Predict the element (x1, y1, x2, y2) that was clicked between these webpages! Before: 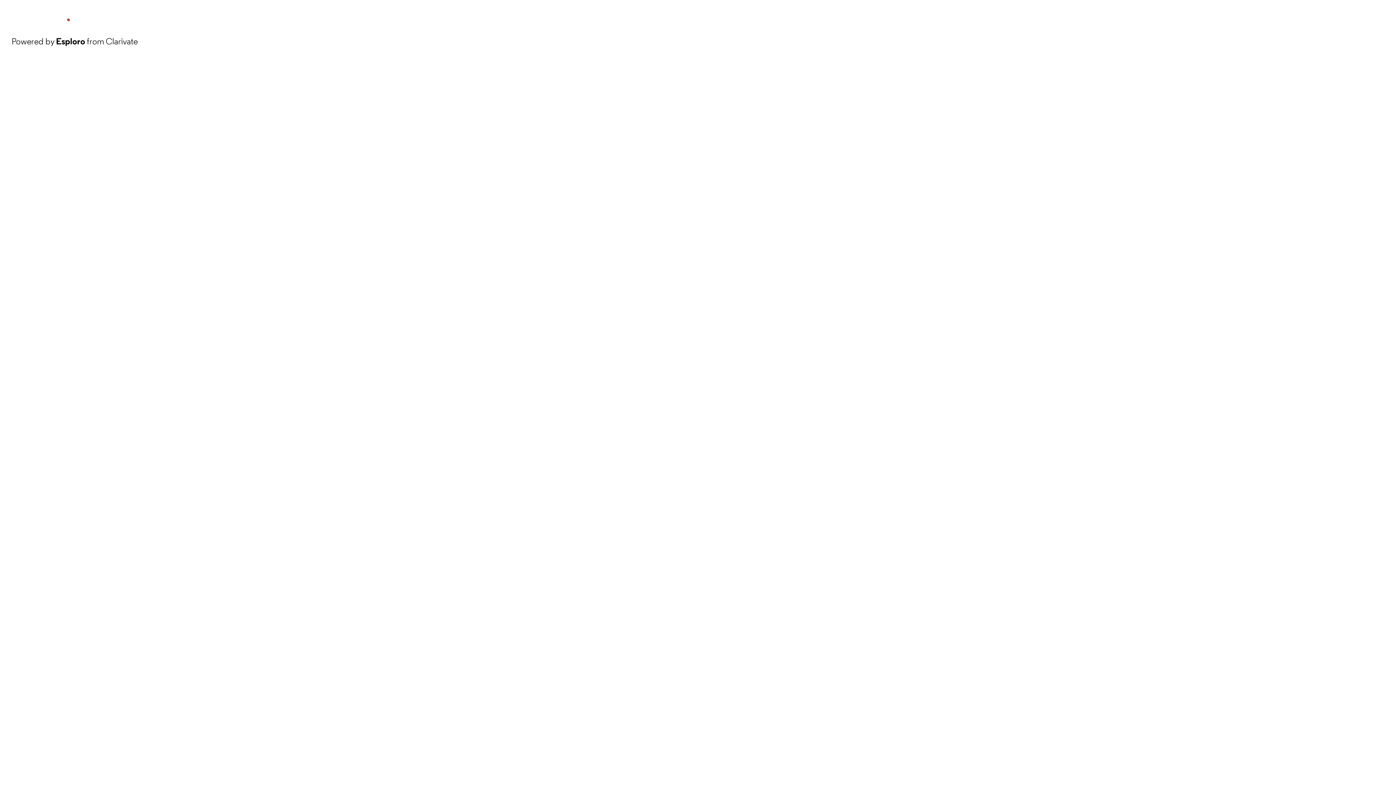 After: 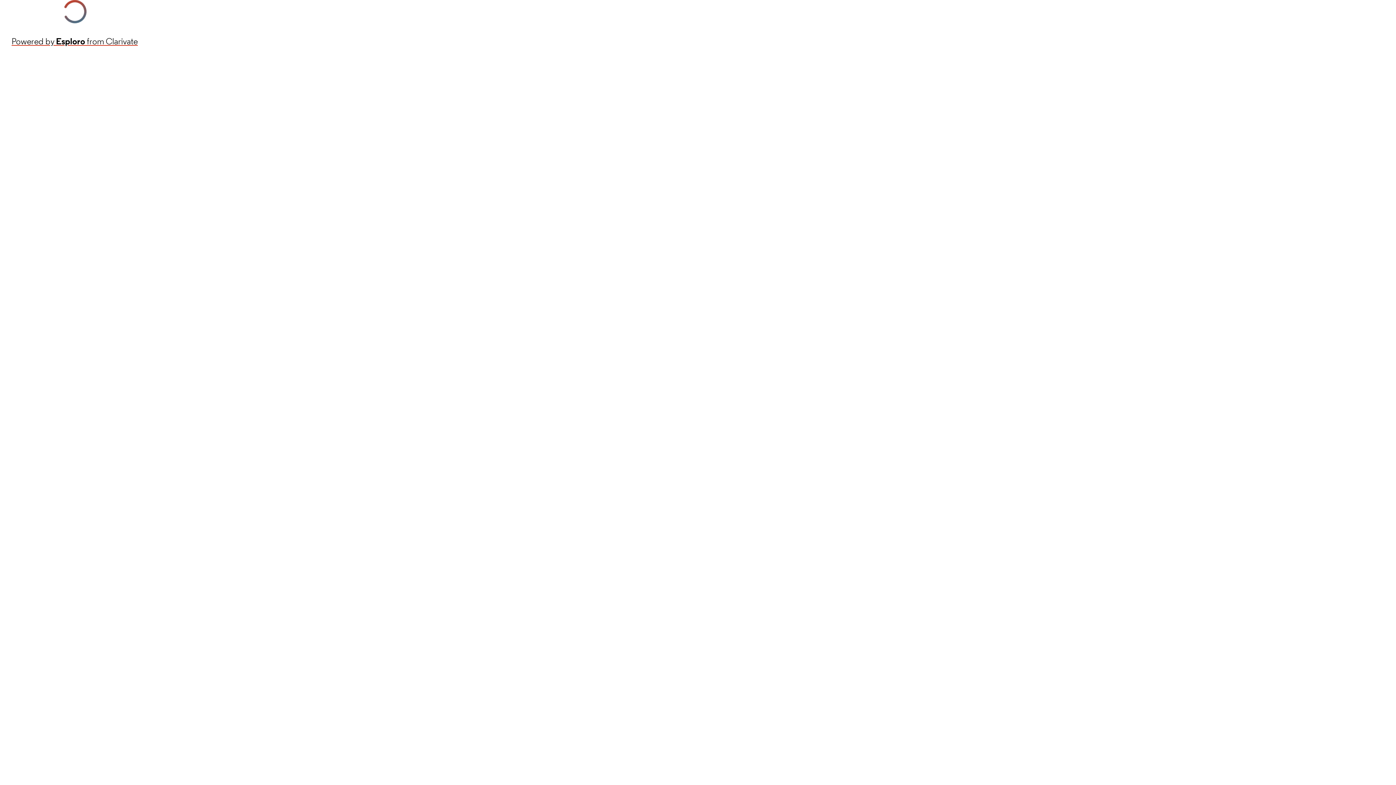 Action: bbox: (11, 34, 137, 48) label: Powered by Esploro from Clarivate